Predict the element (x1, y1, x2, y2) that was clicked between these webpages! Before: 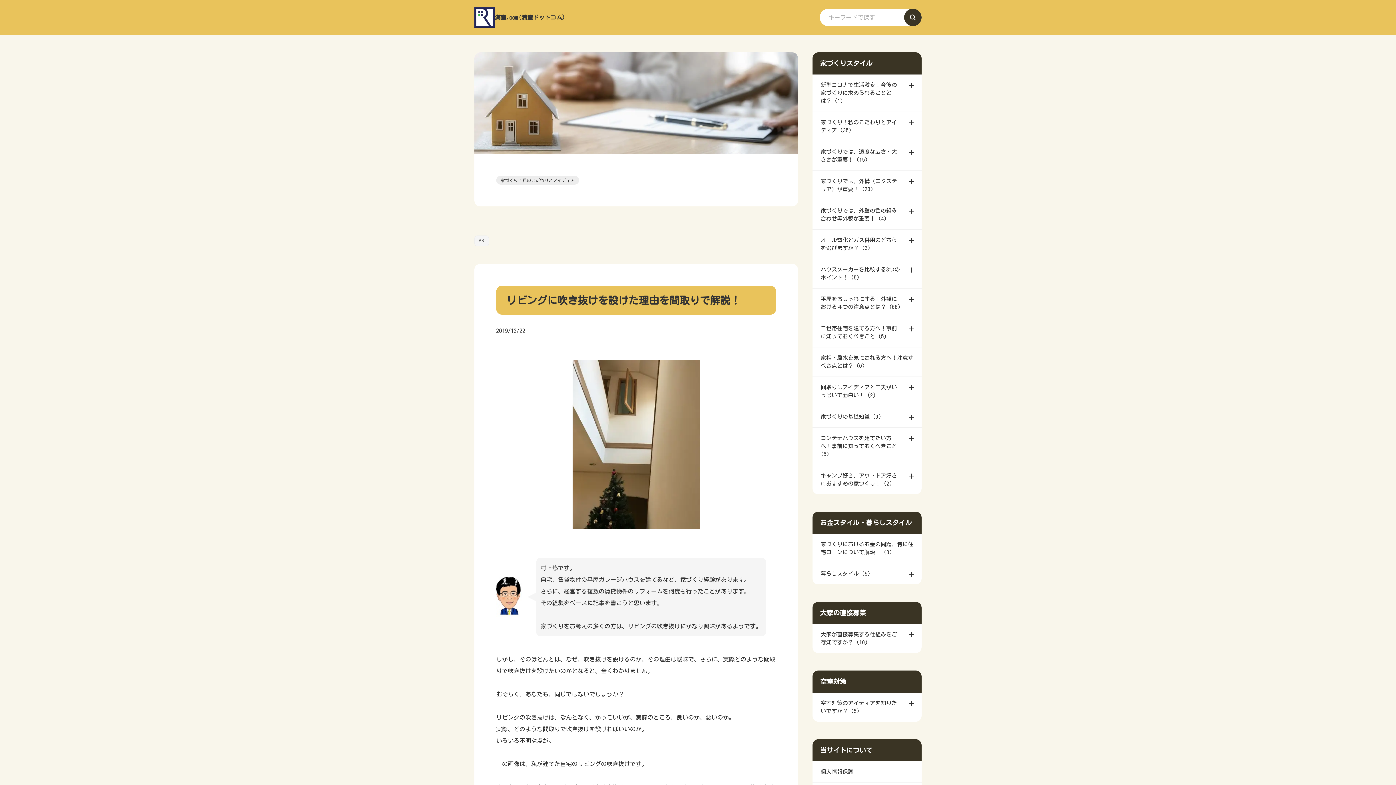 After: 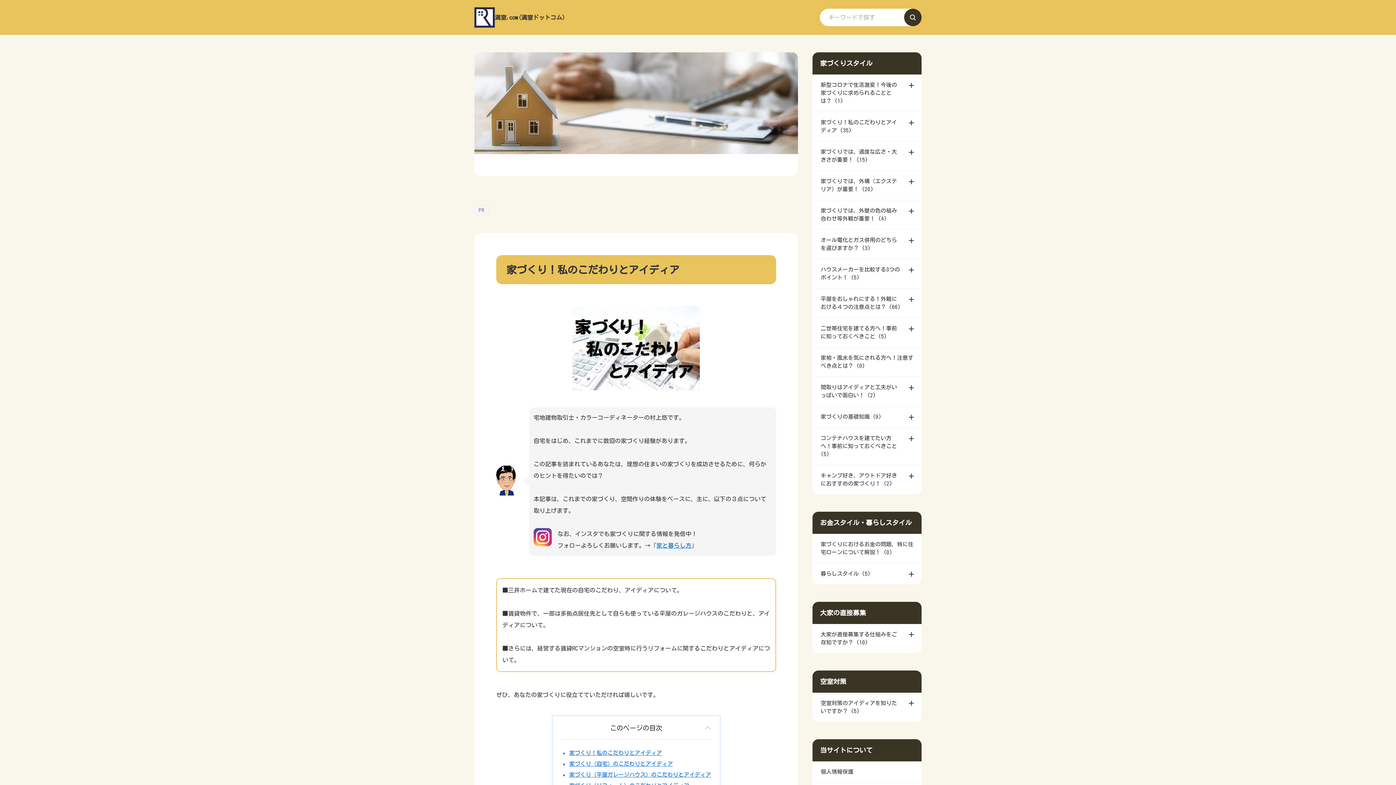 Action: label: 家づくり！私のこだわりとアイディア (35) bbox: (812, 111, 921, 141)